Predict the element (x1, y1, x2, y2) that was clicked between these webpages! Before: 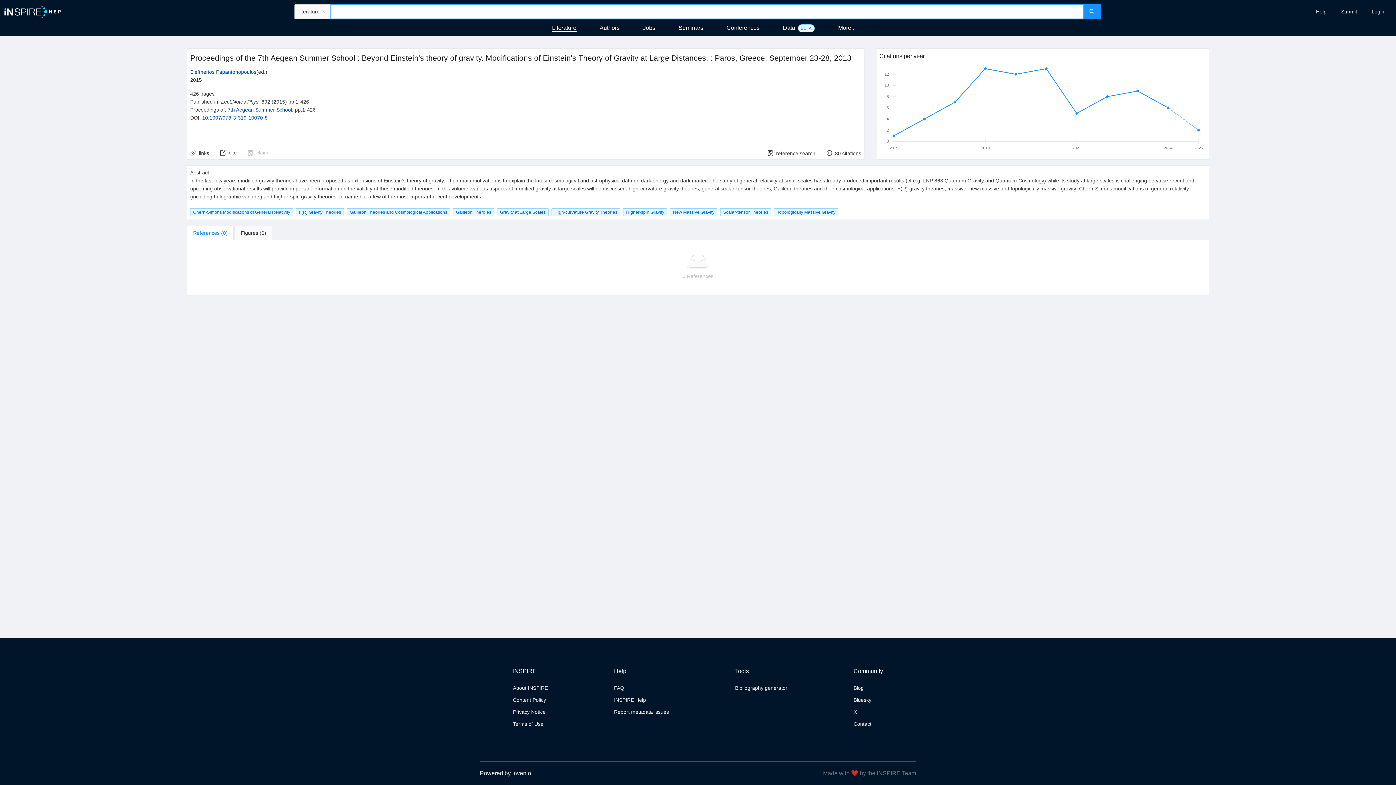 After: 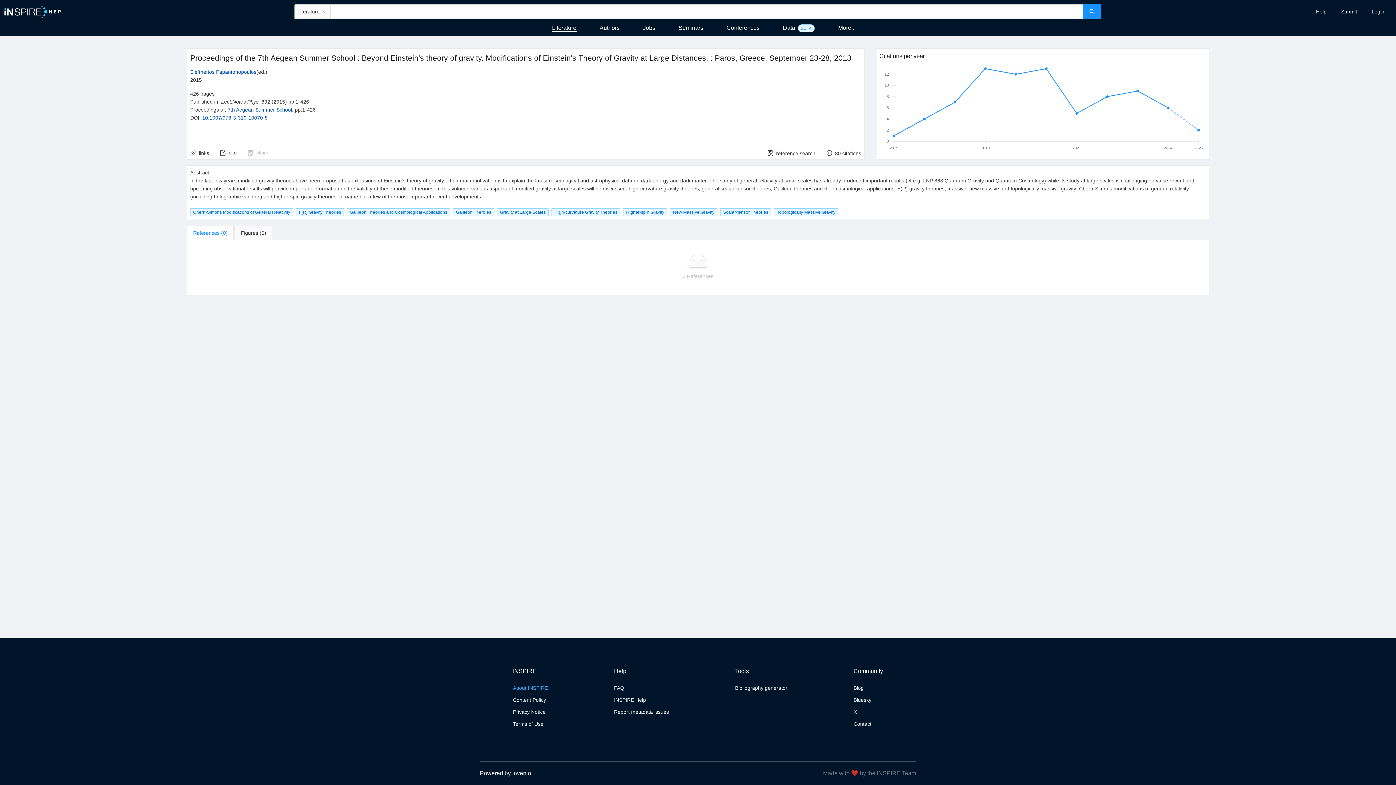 Action: label: About INSPIRE bbox: (513, 685, 548, 691)